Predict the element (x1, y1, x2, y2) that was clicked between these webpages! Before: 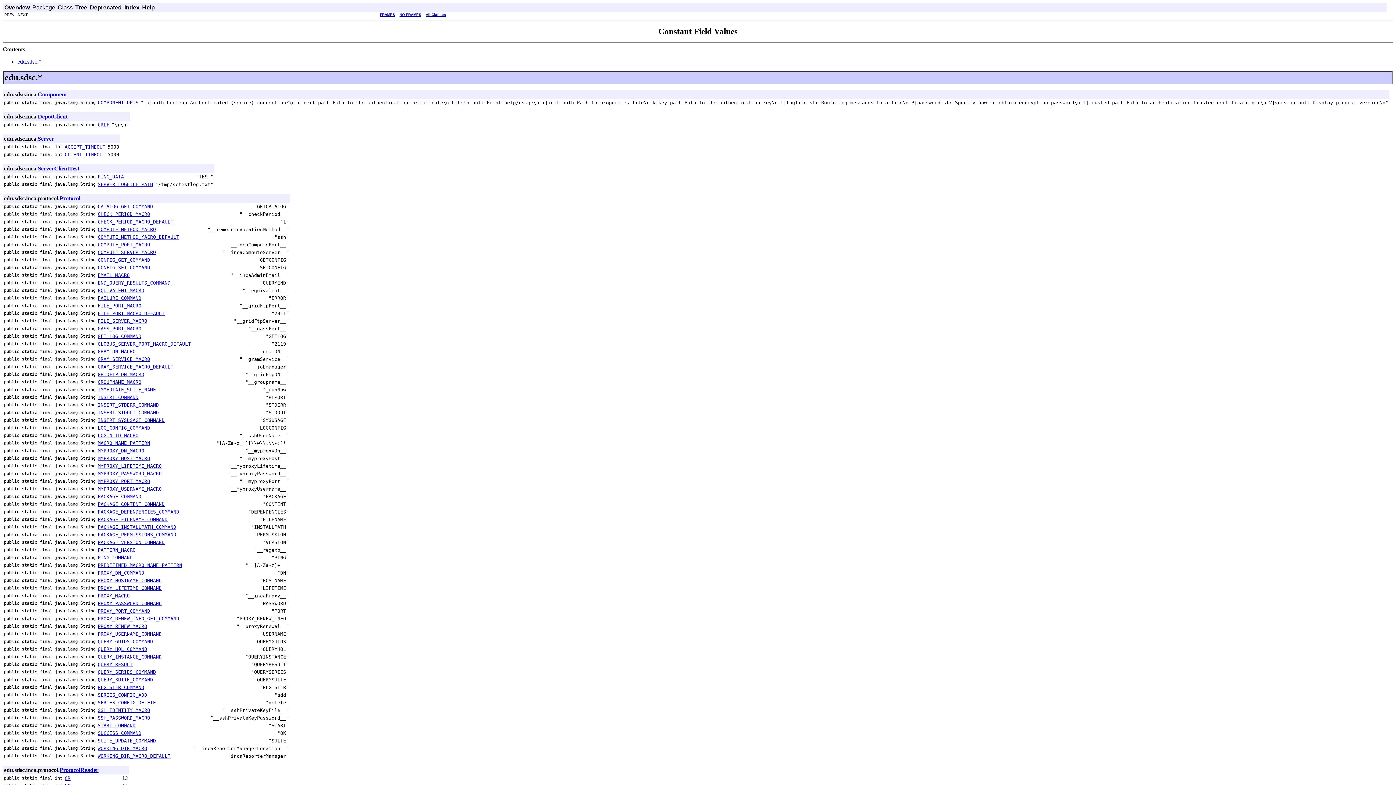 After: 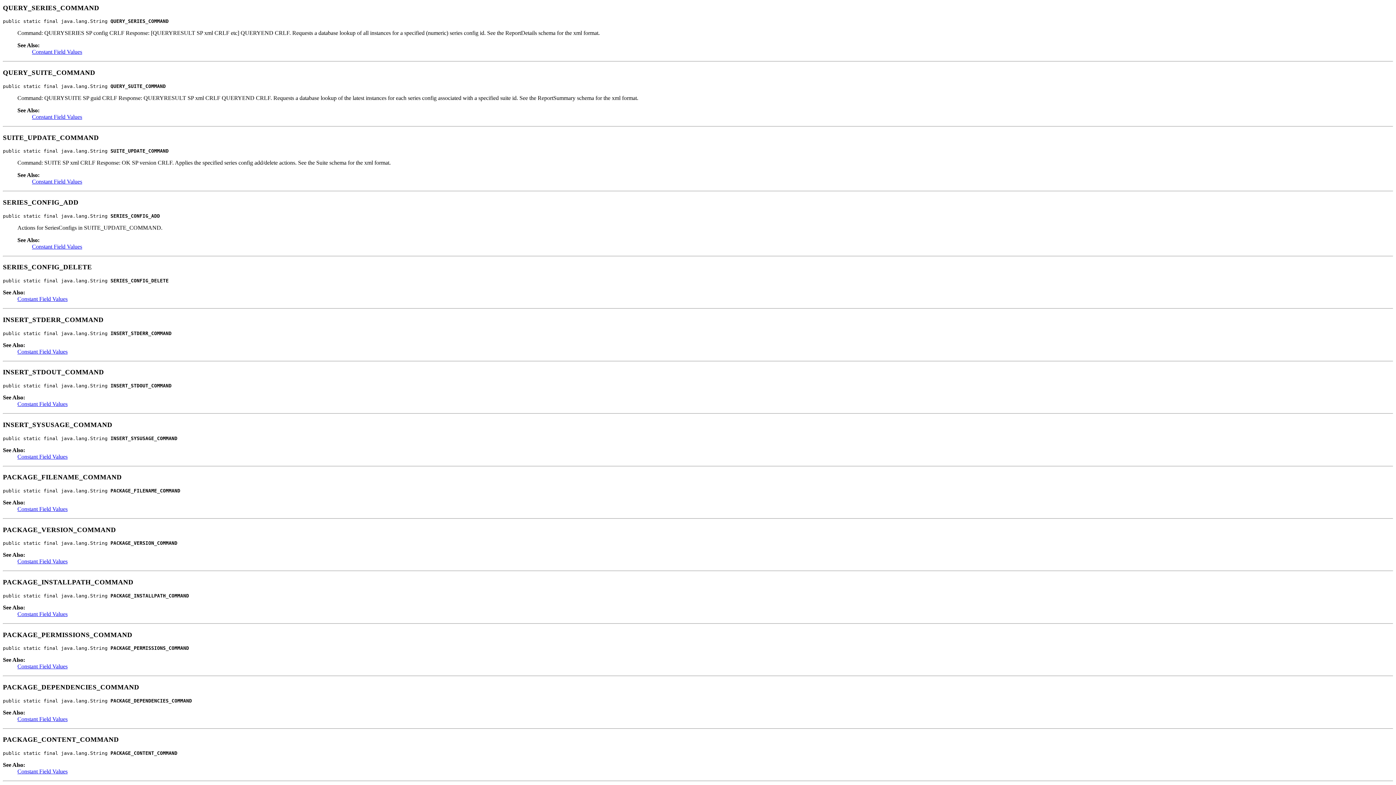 Action: bbox: (97, 669, 156, 675) label: QUERY_SERIES_COMMAND